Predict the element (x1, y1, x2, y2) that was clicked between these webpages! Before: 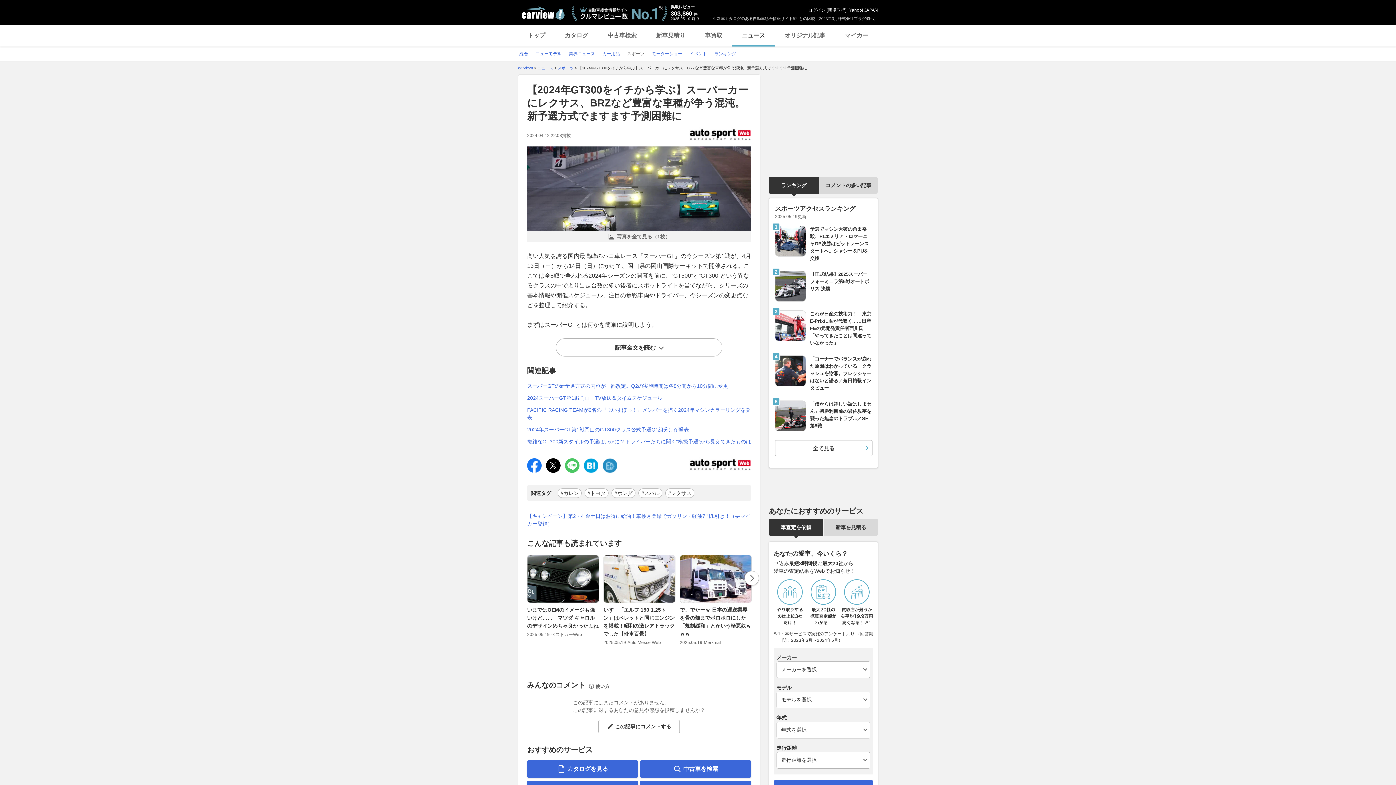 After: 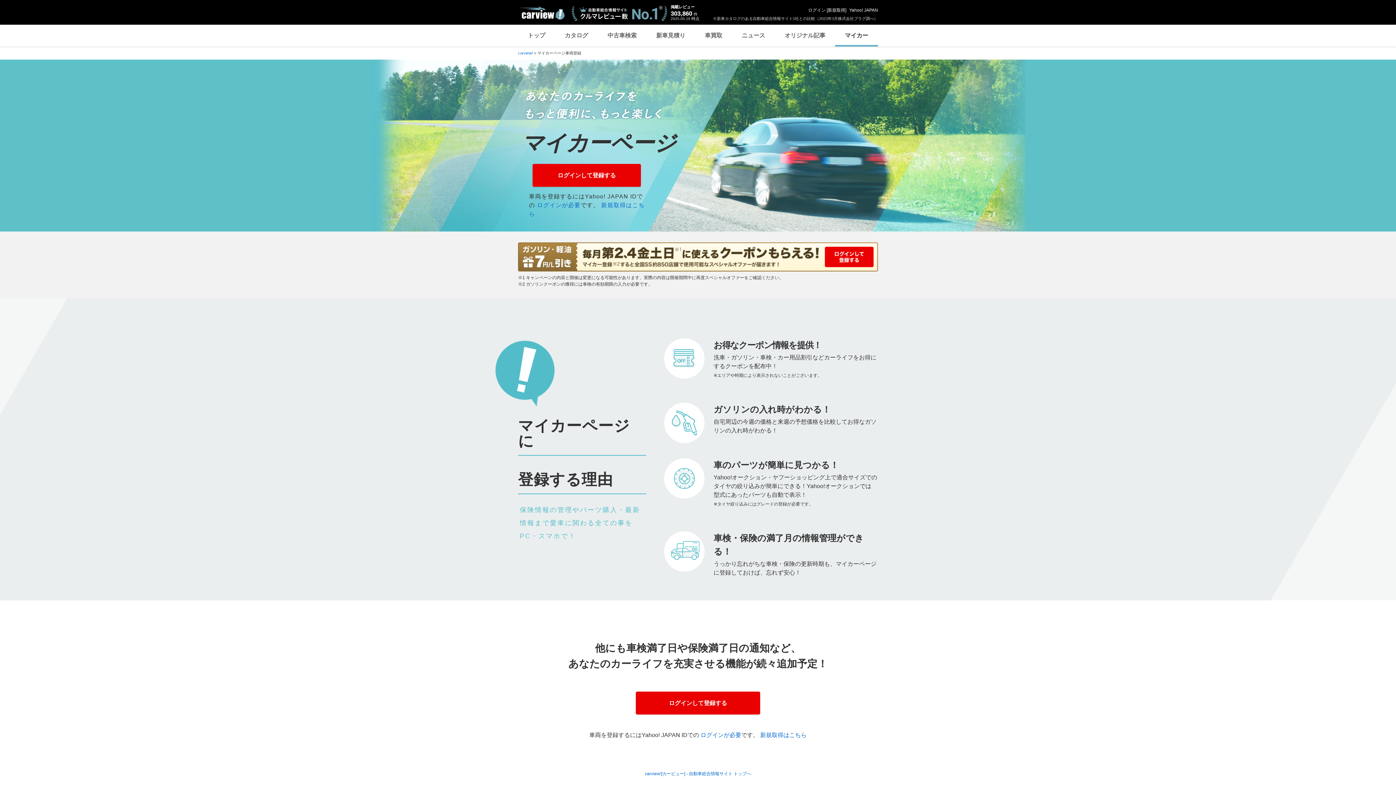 Action: bbox: (835, 24, 878, 46) label: マイカー